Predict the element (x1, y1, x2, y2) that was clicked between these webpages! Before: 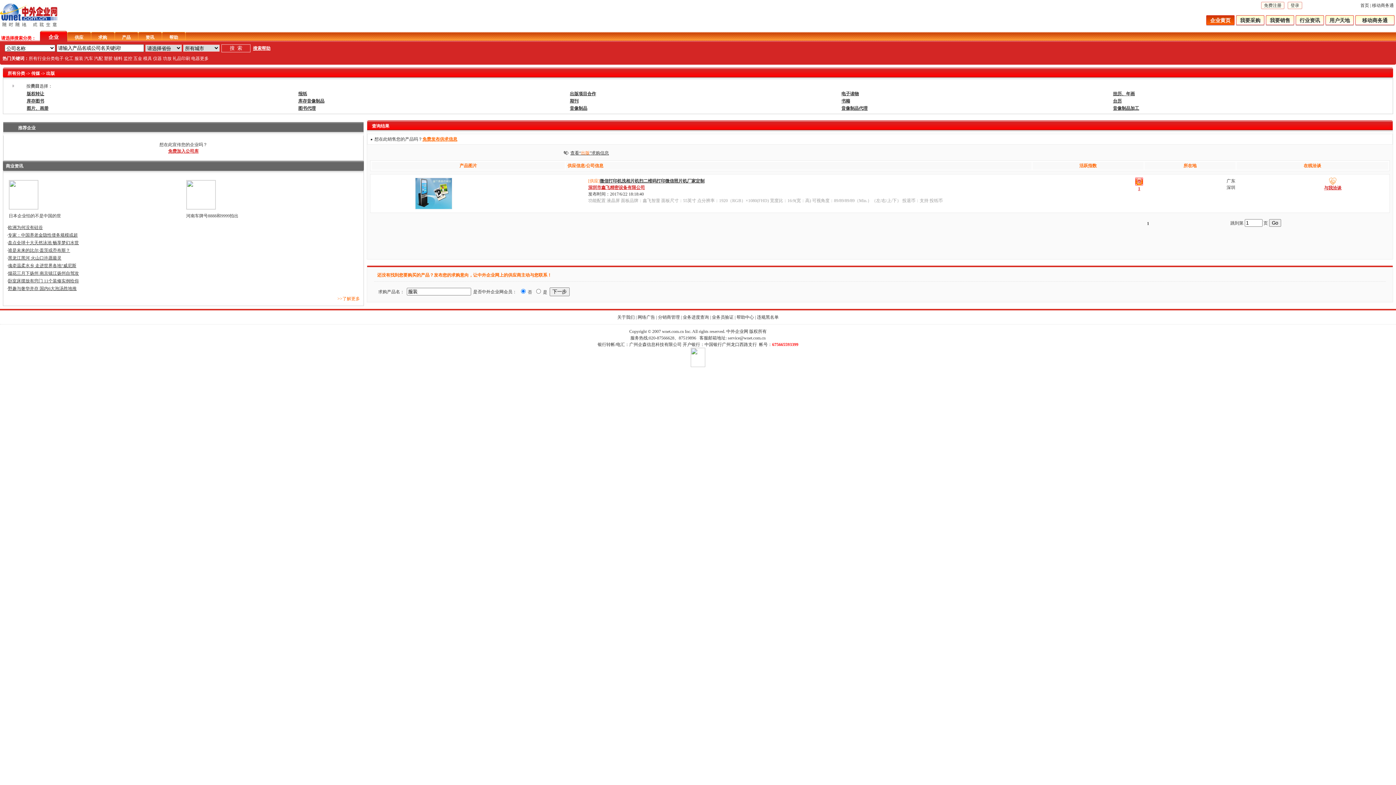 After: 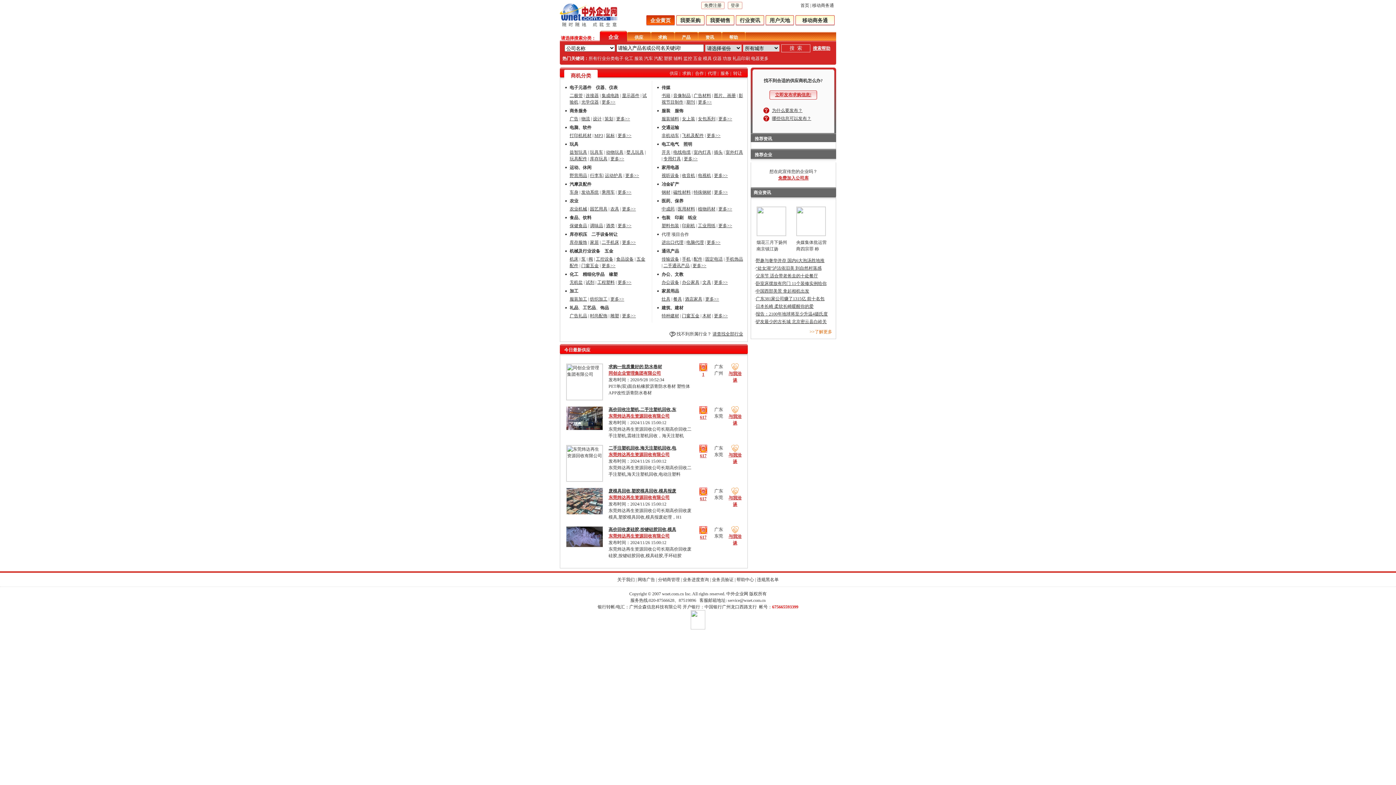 Action: bbox: (98, 34, 107, 40) label: 求购